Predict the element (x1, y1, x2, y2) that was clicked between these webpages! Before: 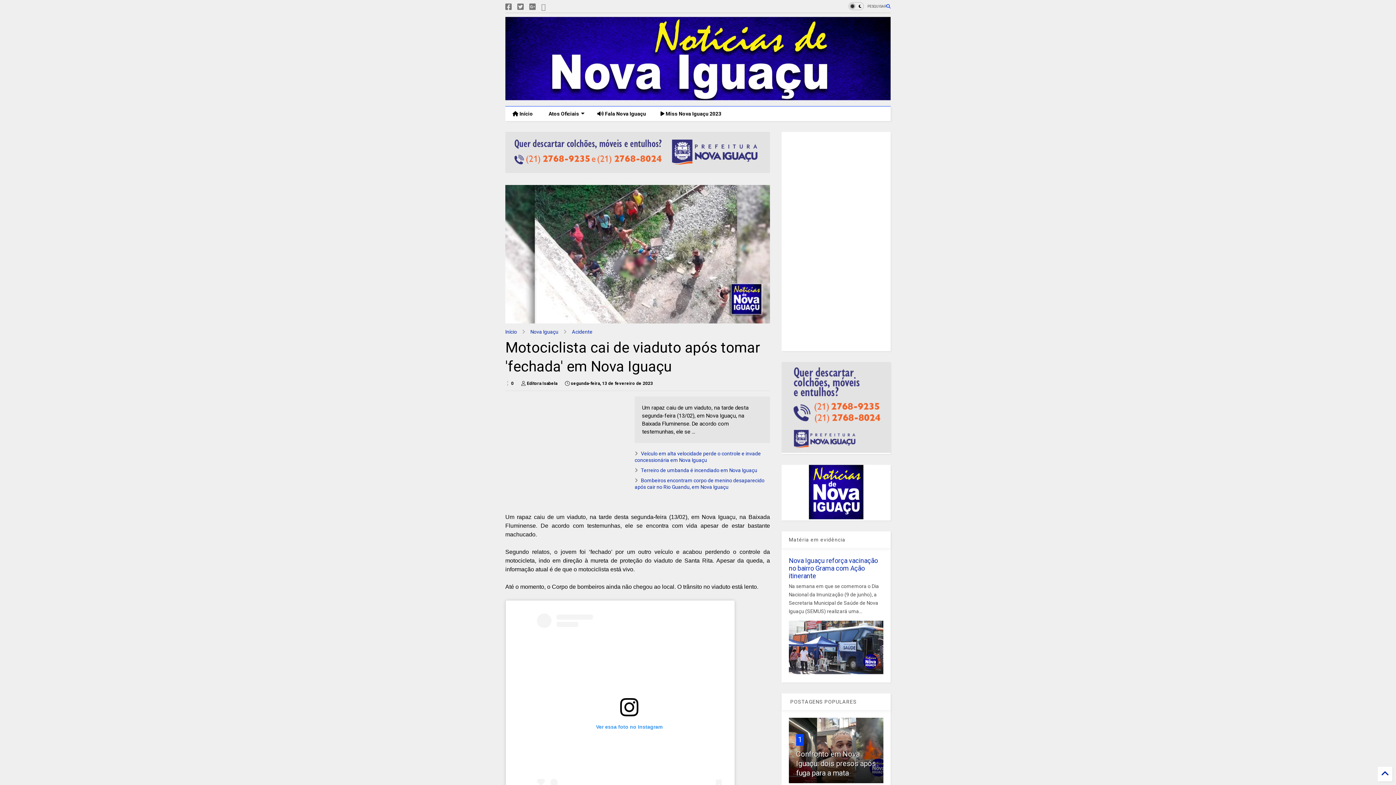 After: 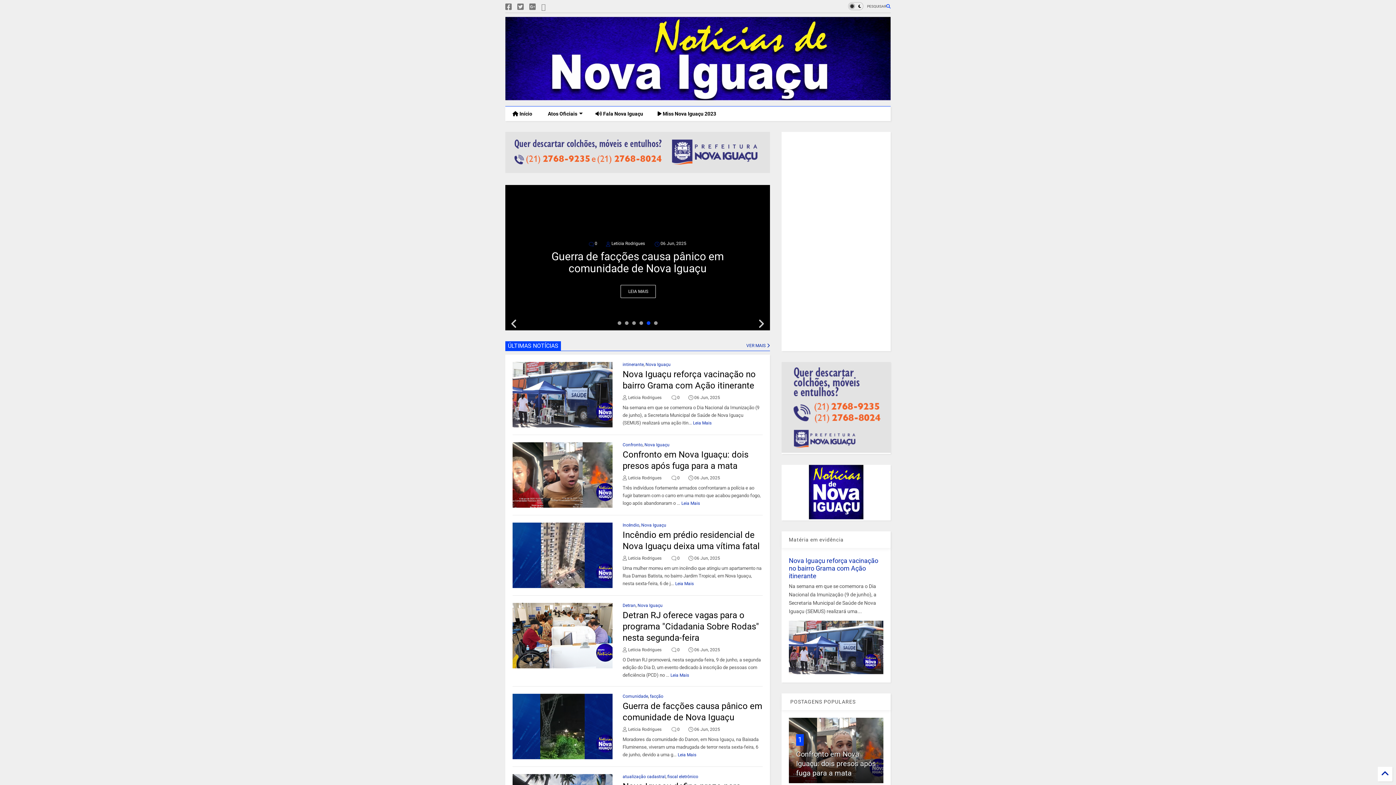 Action: label: Início bbox: (505, 329, 517, 334)